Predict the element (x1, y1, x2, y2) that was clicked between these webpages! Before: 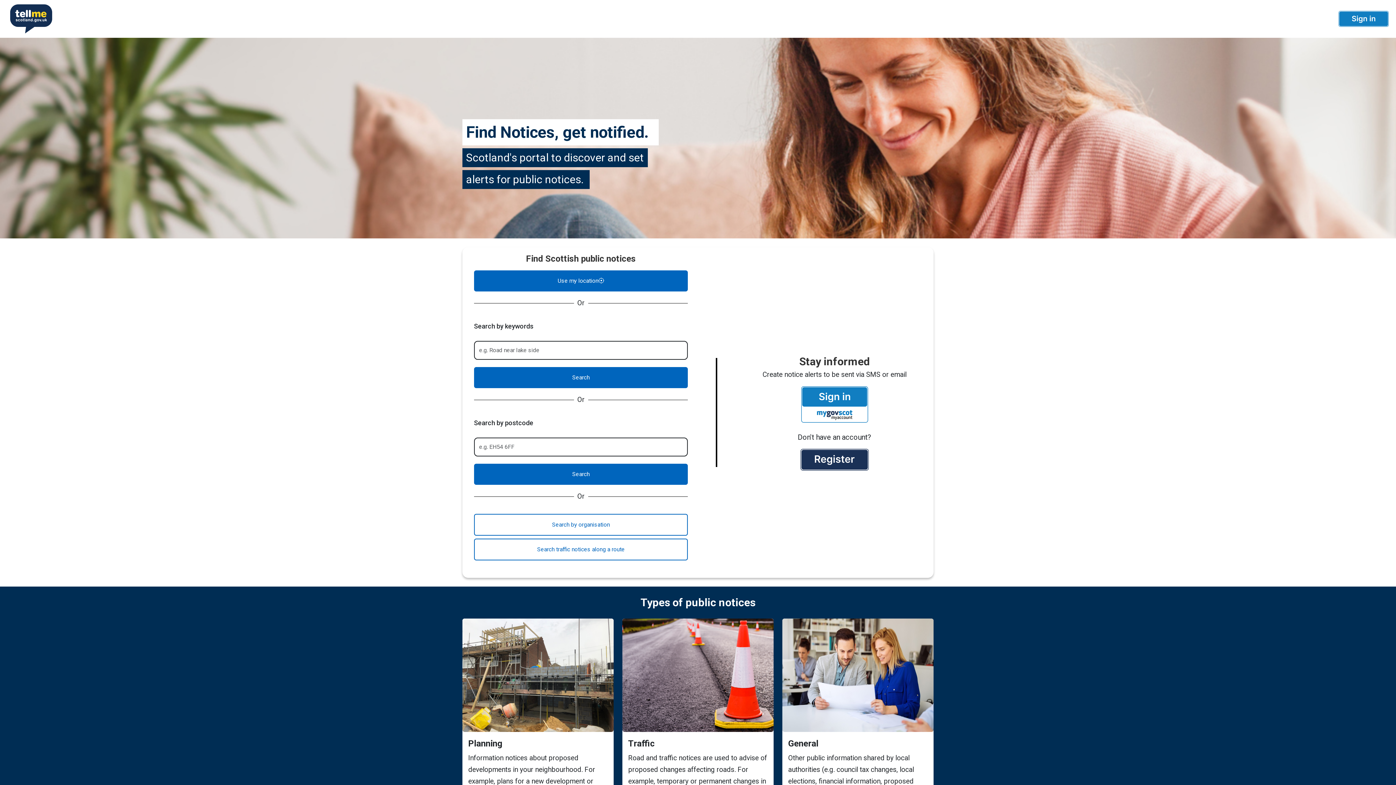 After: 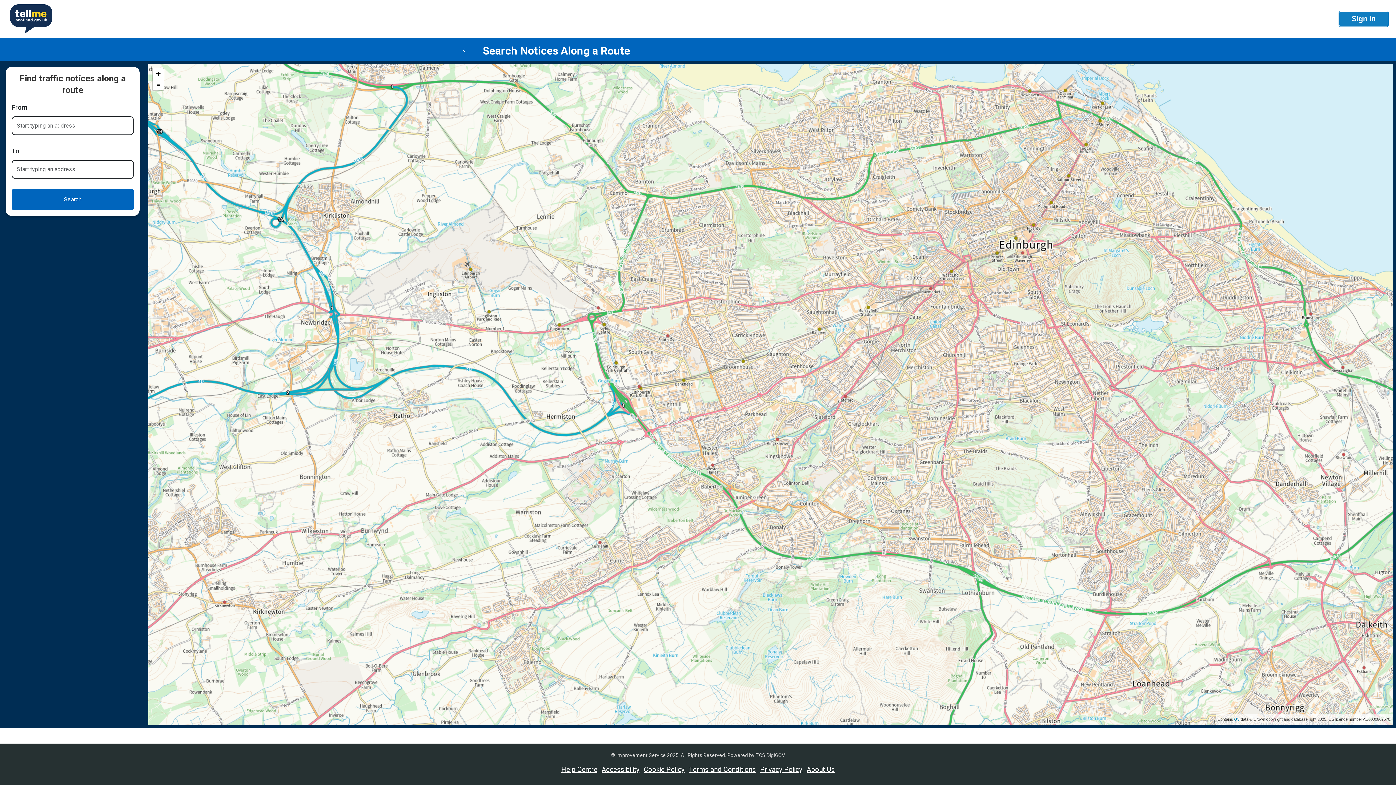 Action: label: Search traffic notices along a route bbox: (474, 538, 688, 560)